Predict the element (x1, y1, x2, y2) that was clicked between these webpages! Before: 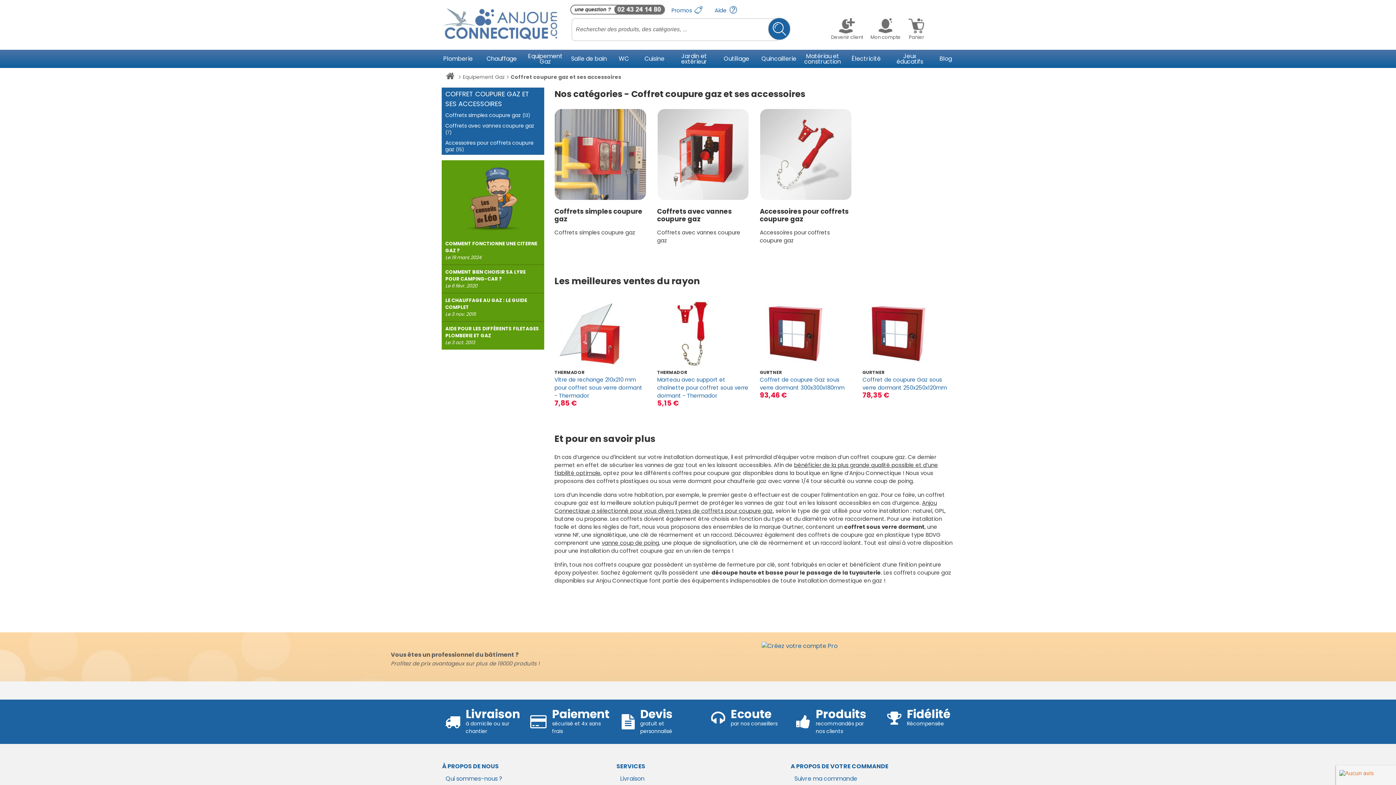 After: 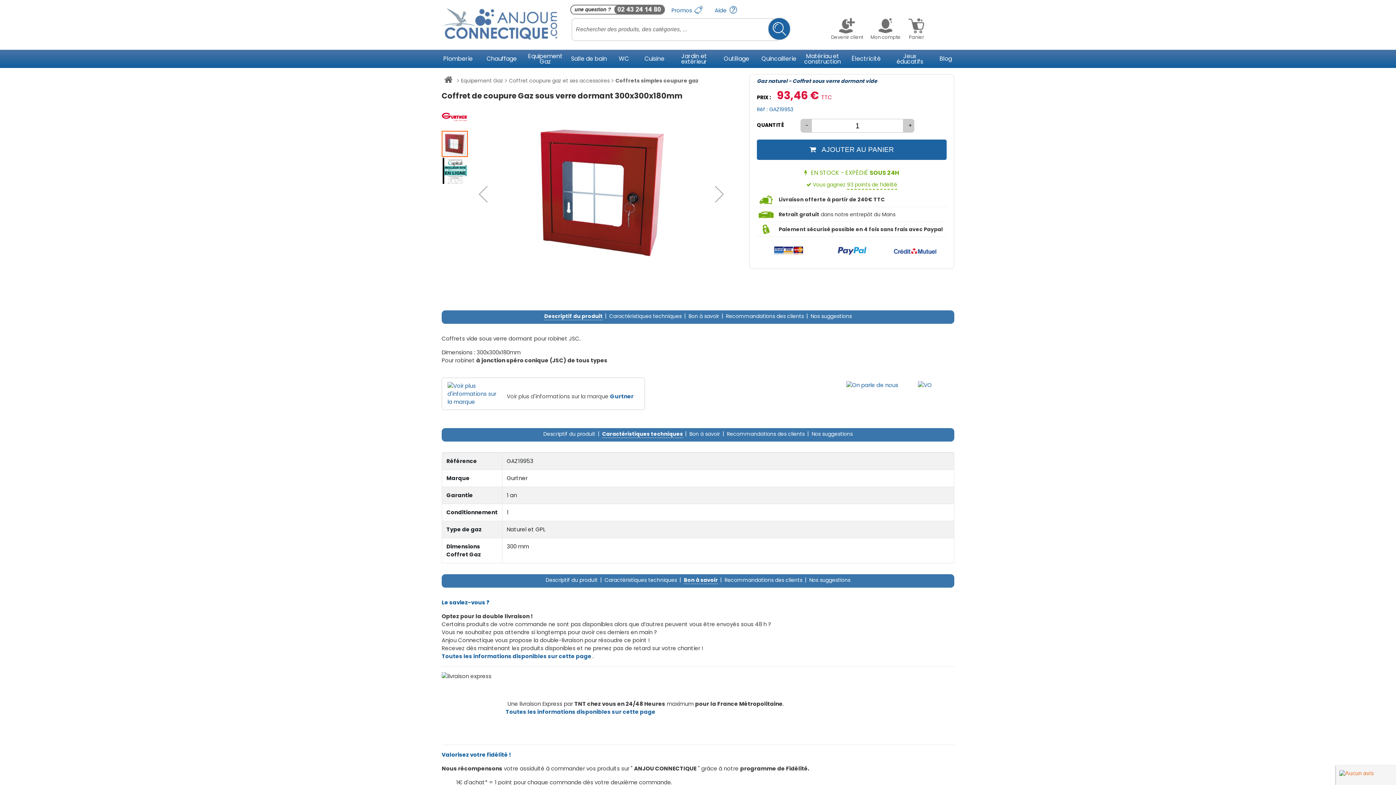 Action: bbox: (760, 298, 851, 369)